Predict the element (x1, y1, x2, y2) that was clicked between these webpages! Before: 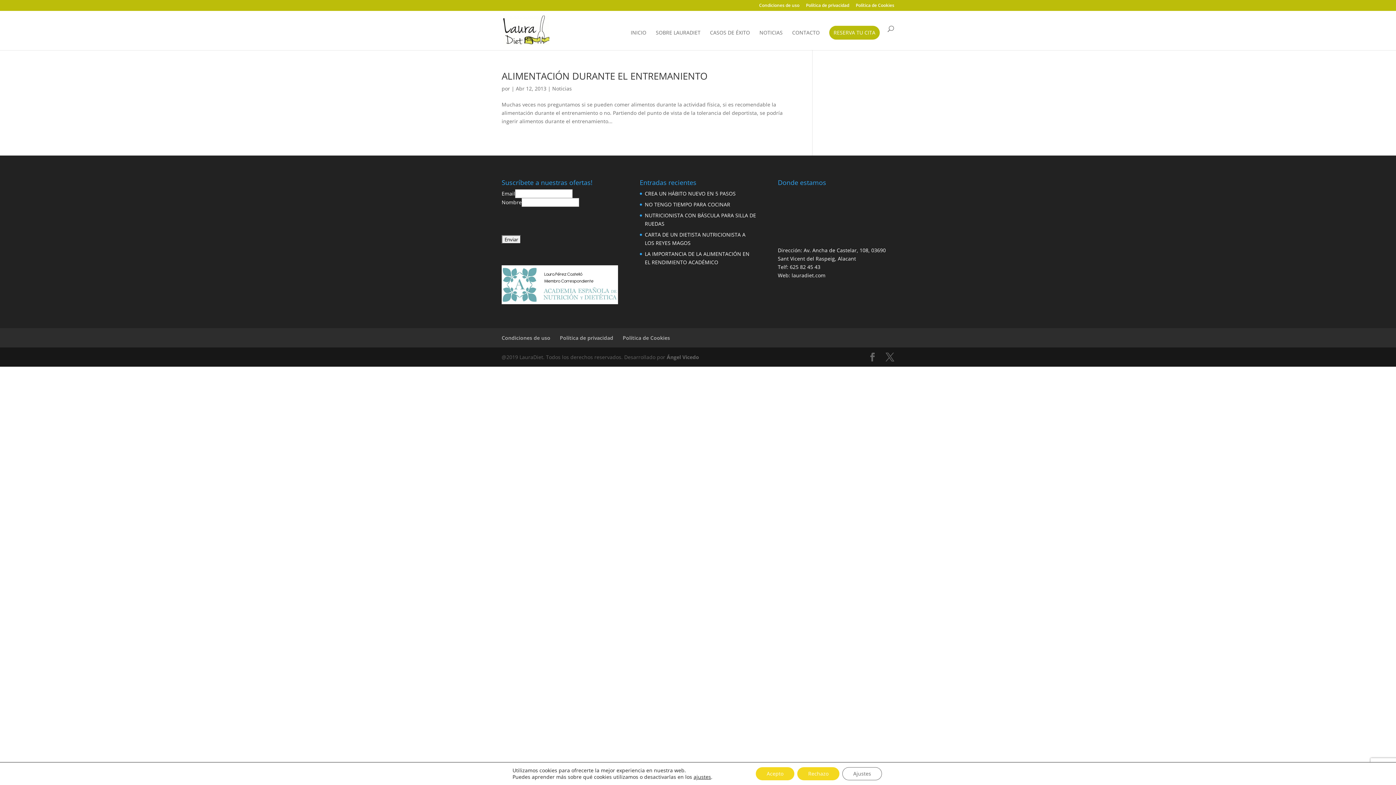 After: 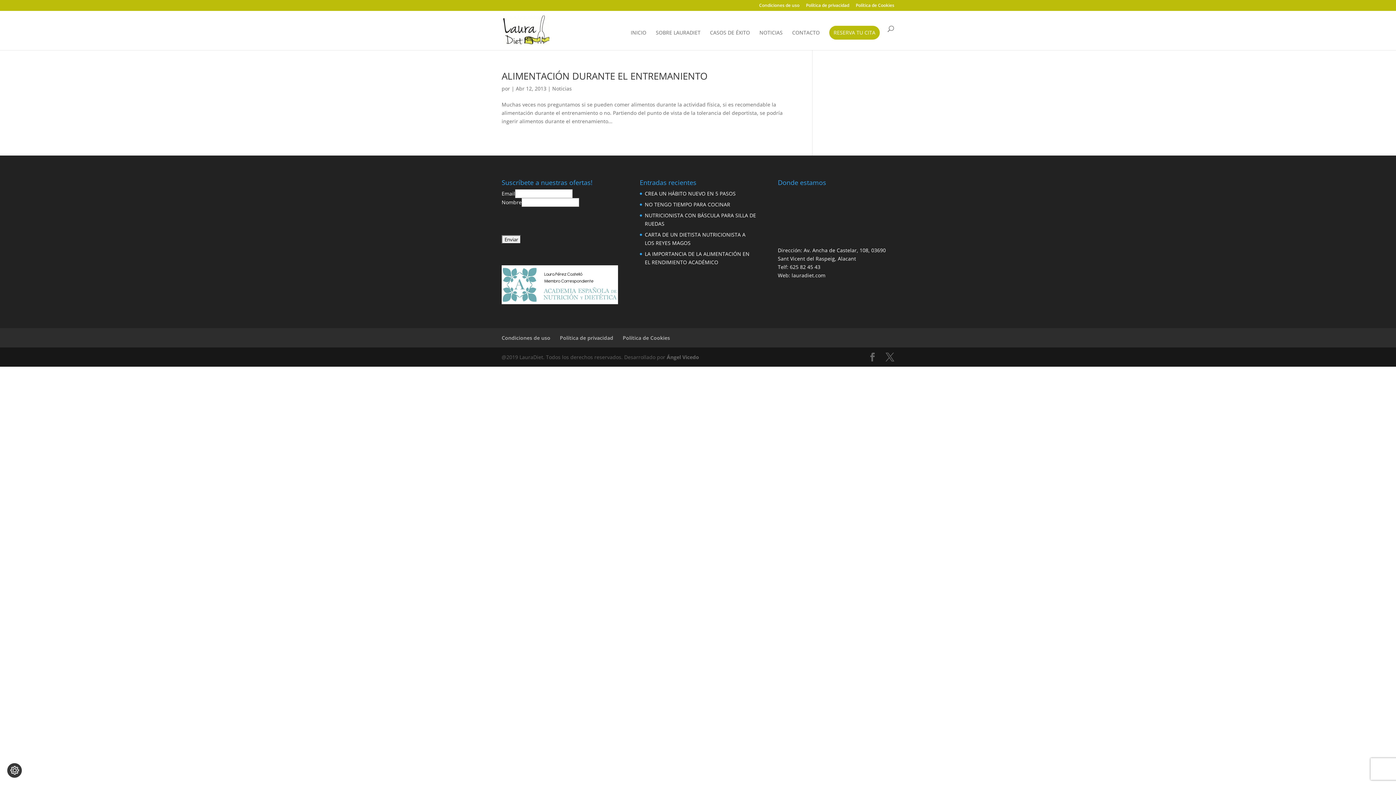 Action: bbox: (756, 767, 794, 780) label: Acepto